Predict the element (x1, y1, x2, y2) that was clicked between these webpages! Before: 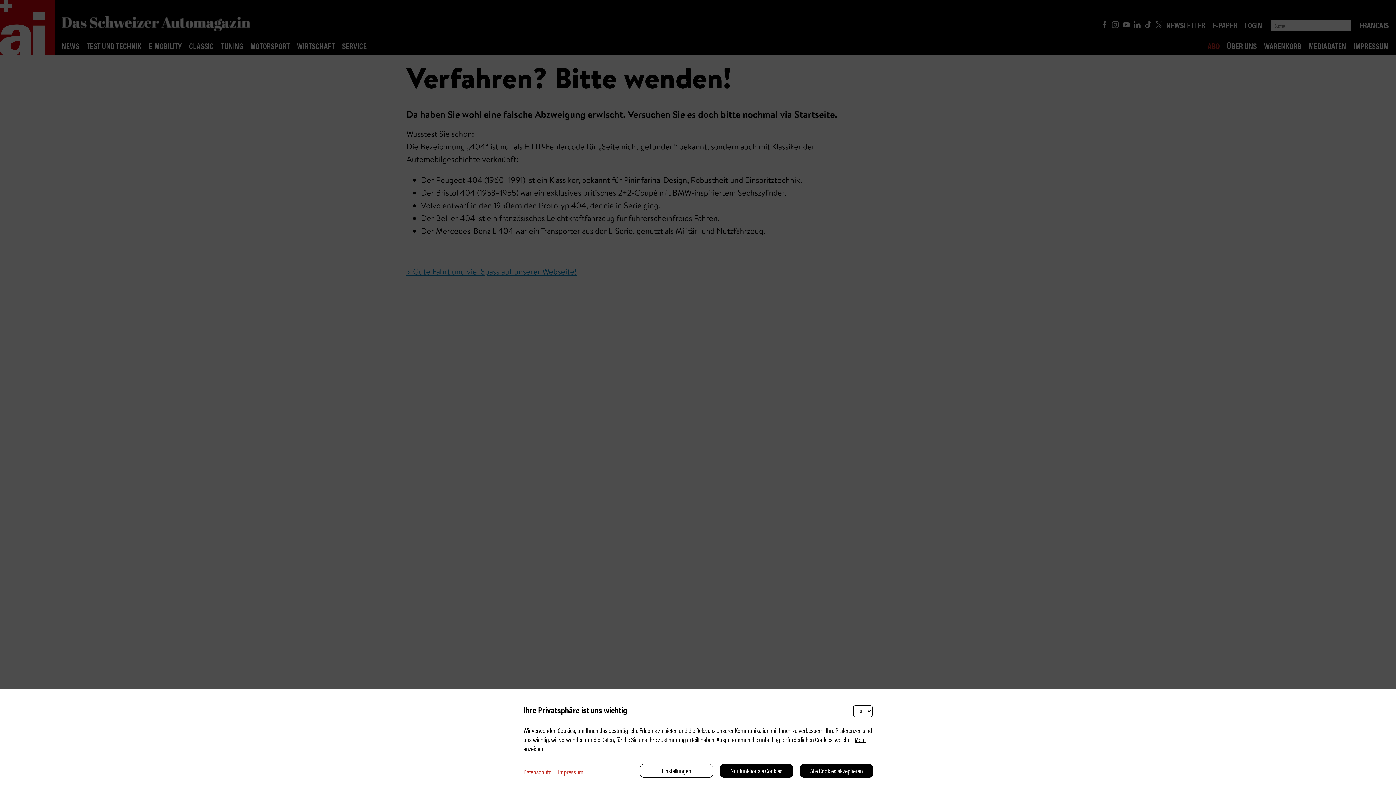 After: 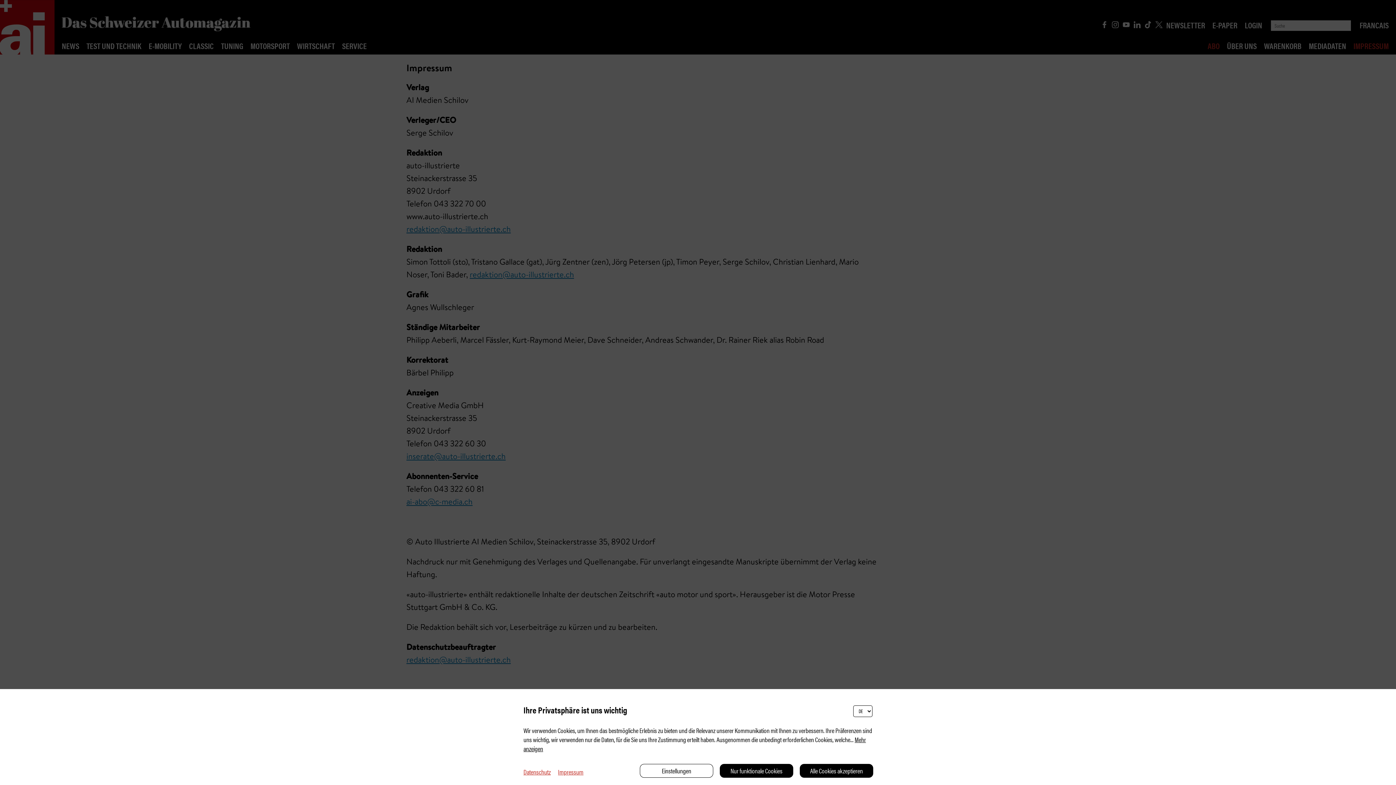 Action: label: Impressum bbox: (550, 767, 583, 776)